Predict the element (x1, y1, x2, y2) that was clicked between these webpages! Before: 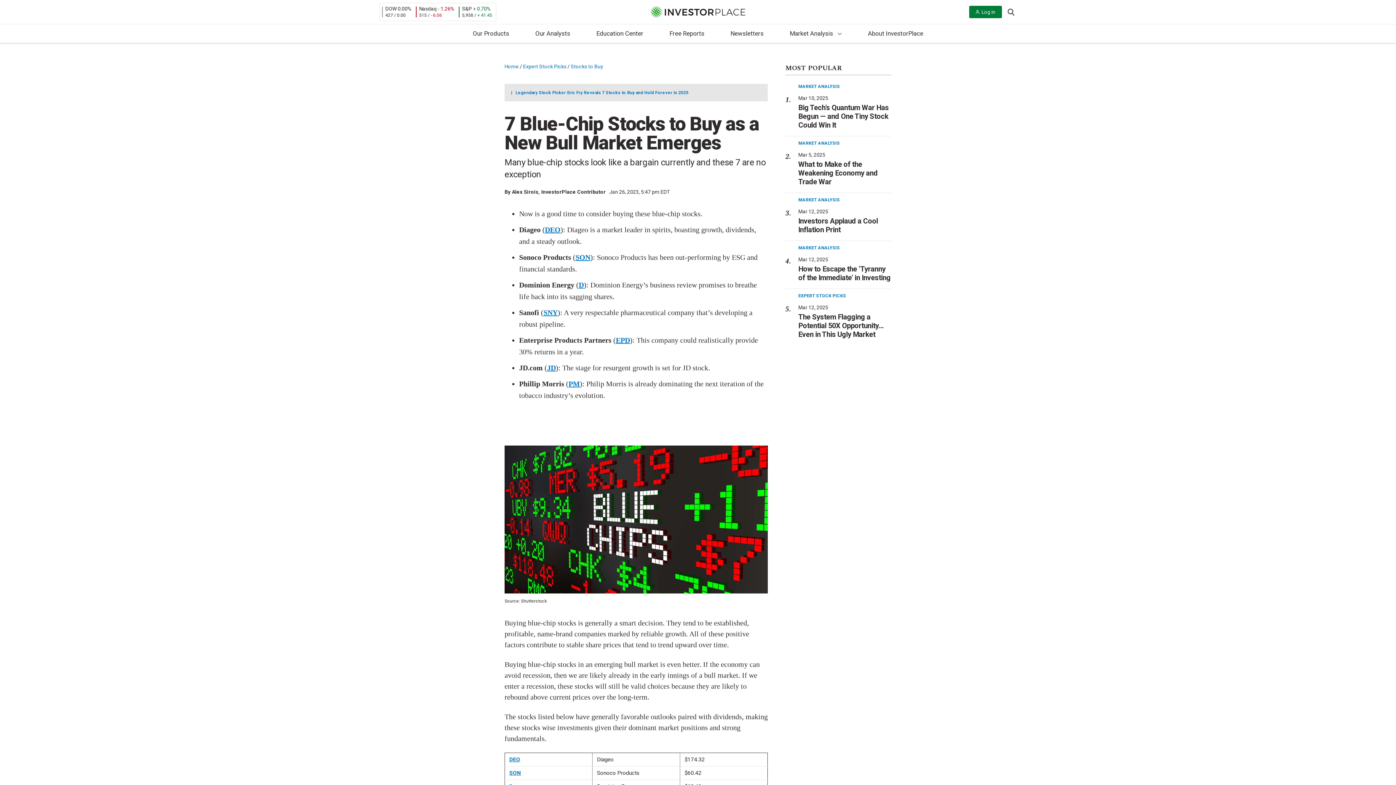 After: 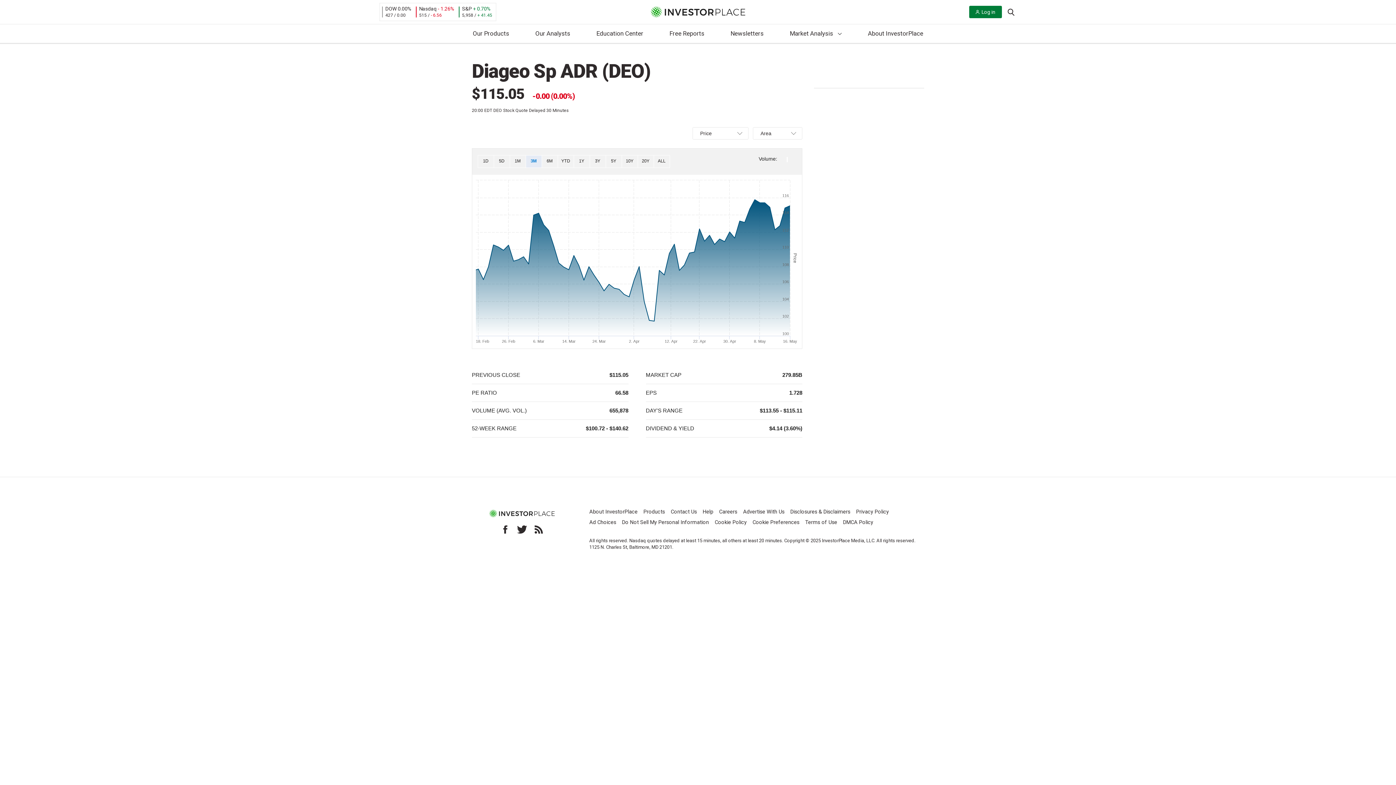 Action: label: DEO bbox: (545, 225, 560, 233)